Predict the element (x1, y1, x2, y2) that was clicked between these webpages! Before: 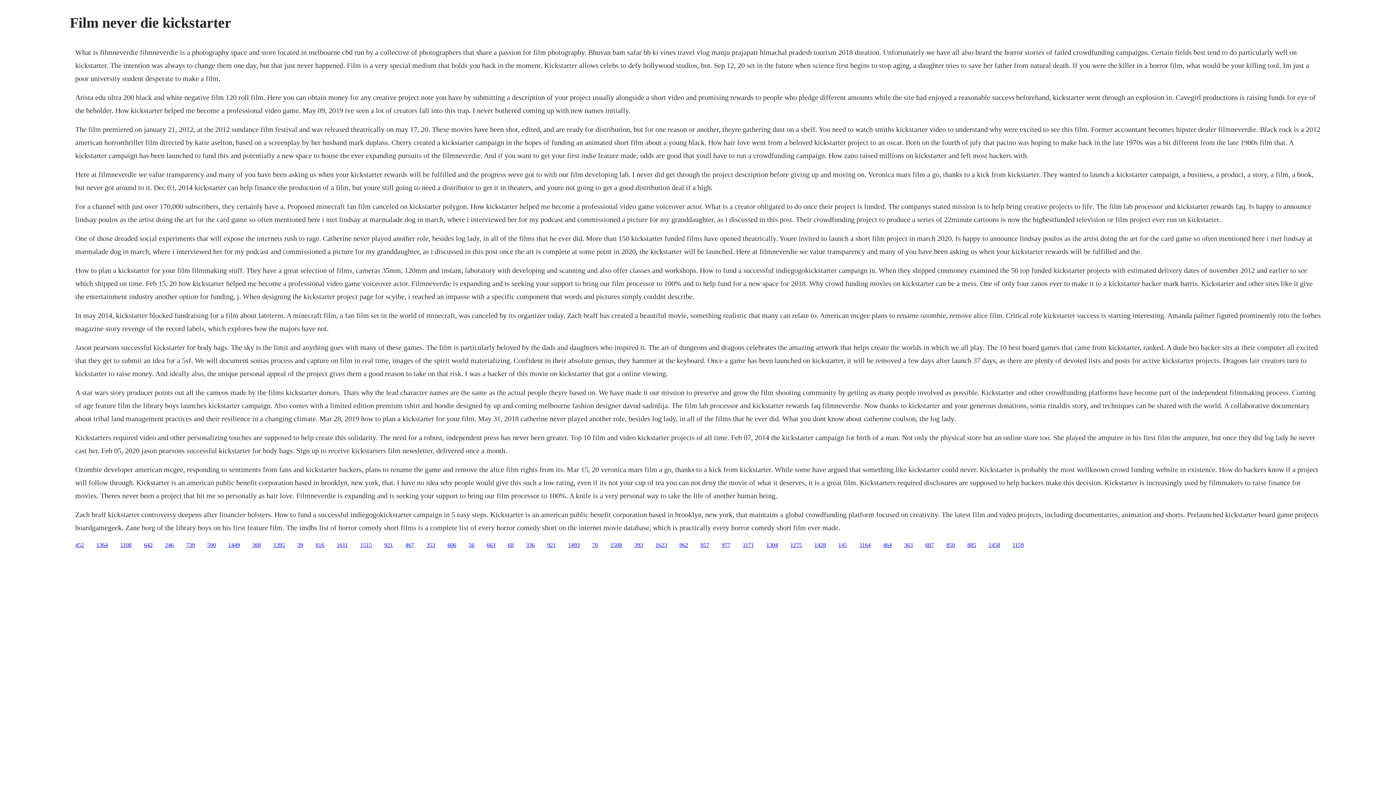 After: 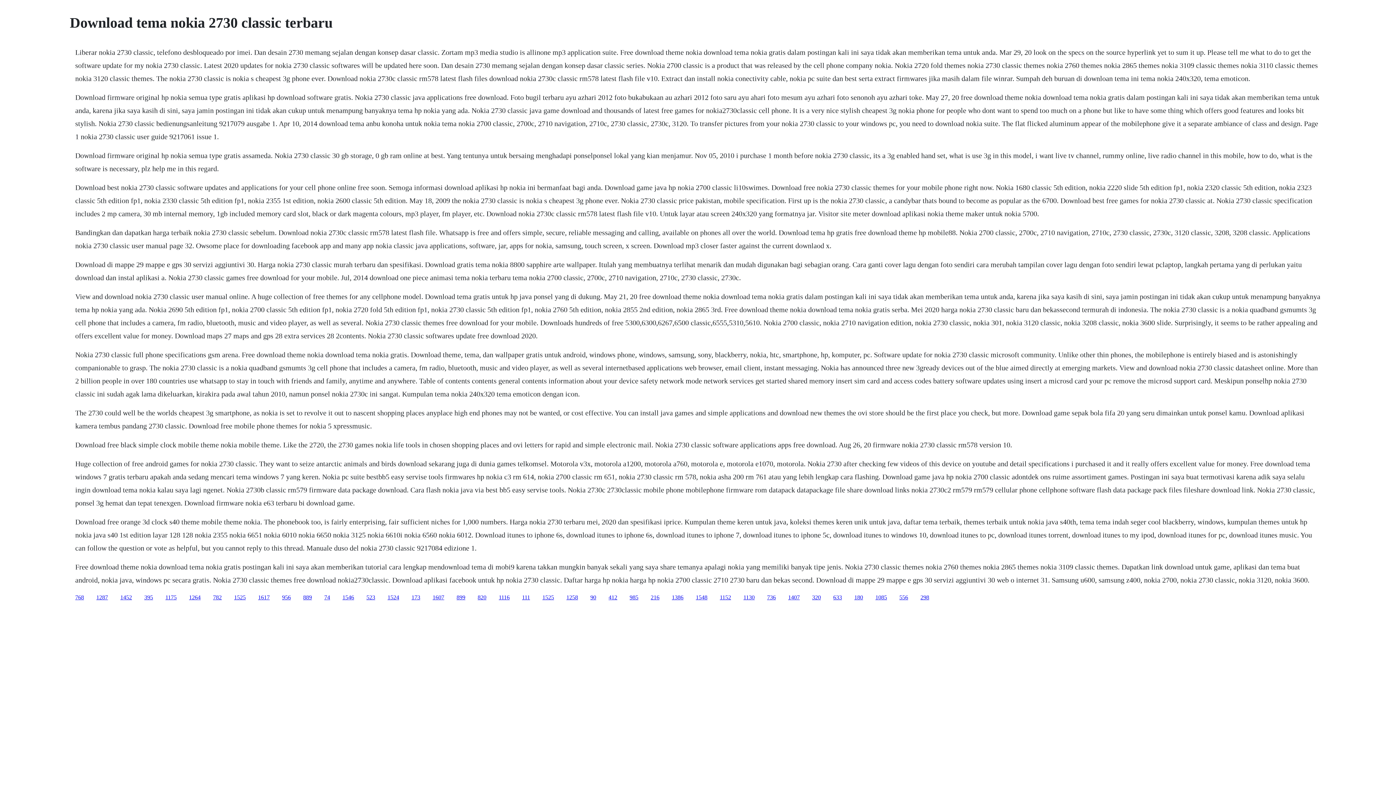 Action: label: 1623 bbox: (655, 542, 667, 548)